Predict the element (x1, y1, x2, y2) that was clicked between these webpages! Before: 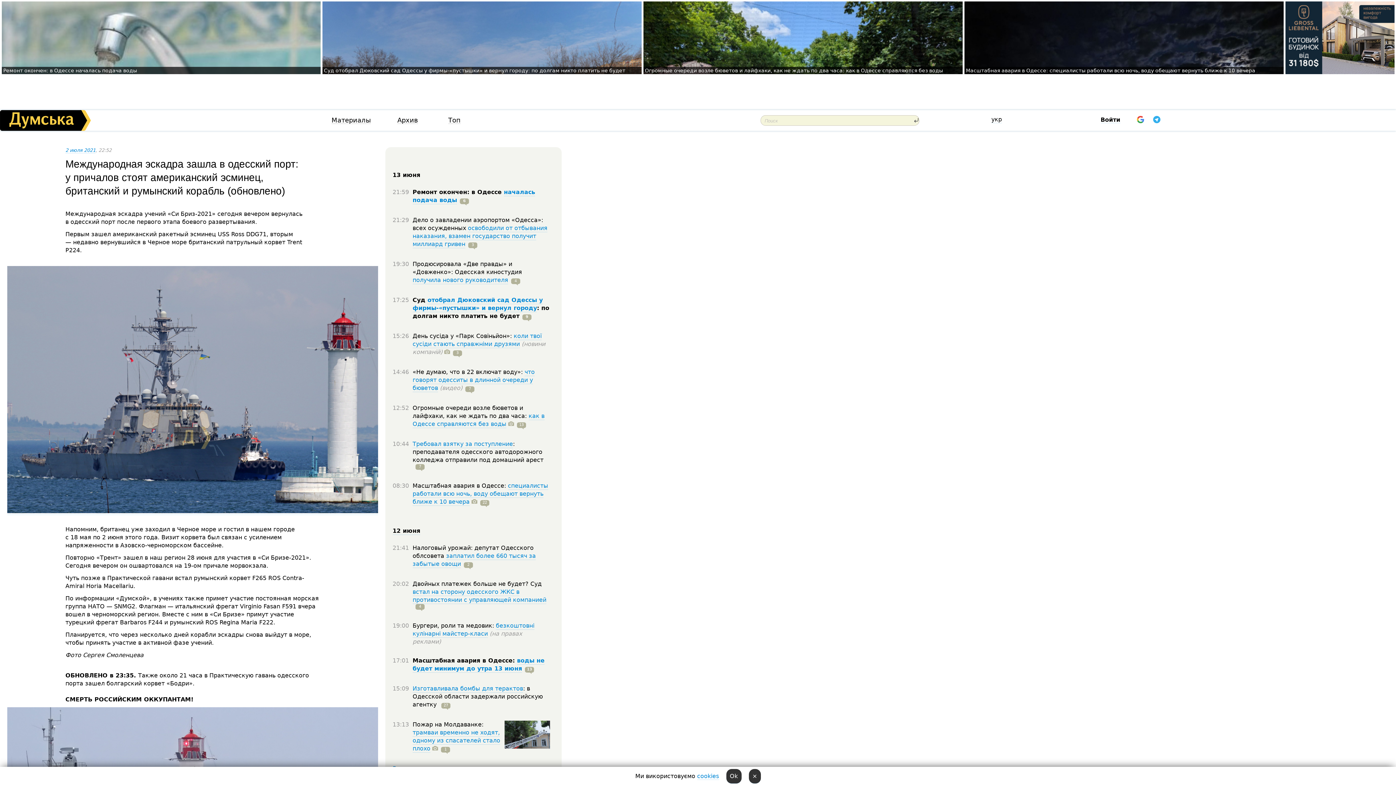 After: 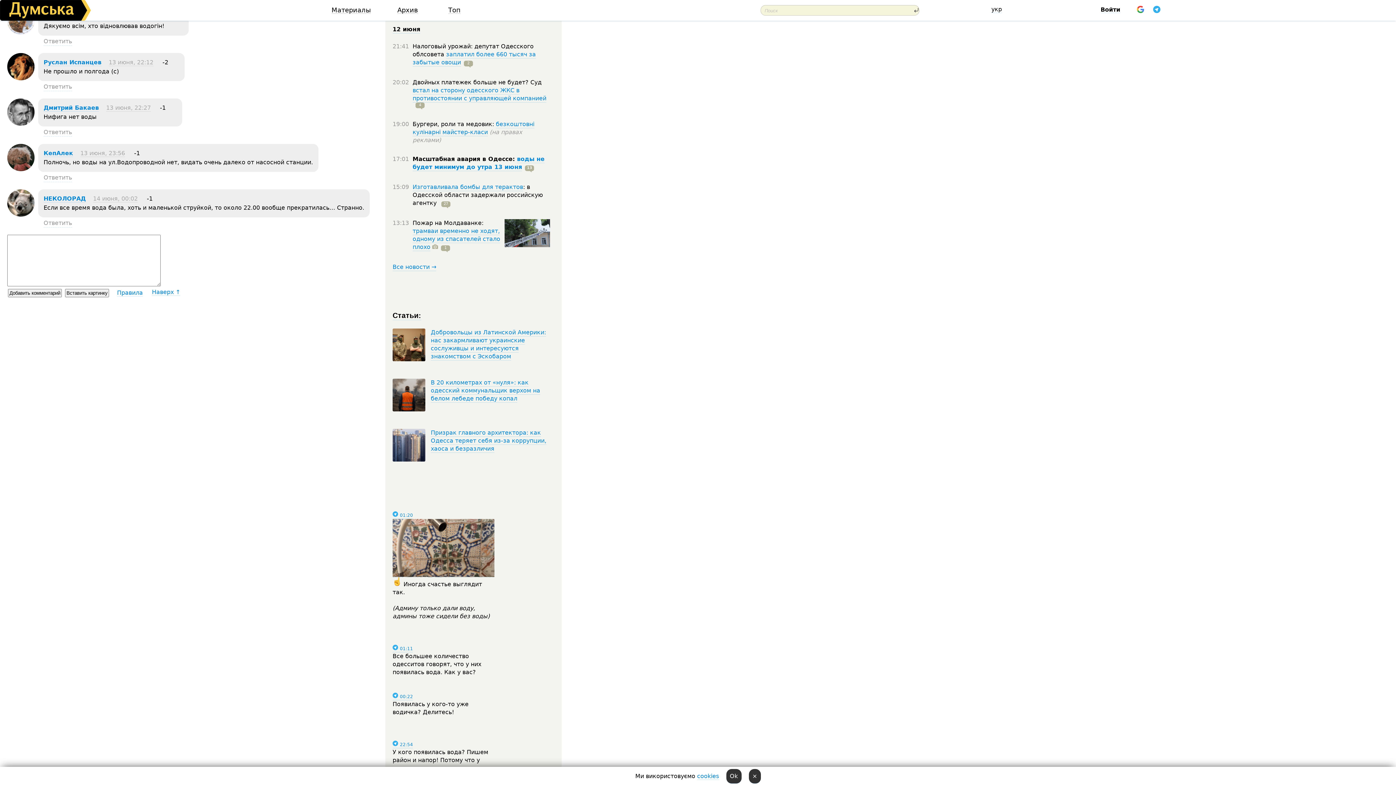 Action: label: 6 bbox: (457, 196, 469, 204)